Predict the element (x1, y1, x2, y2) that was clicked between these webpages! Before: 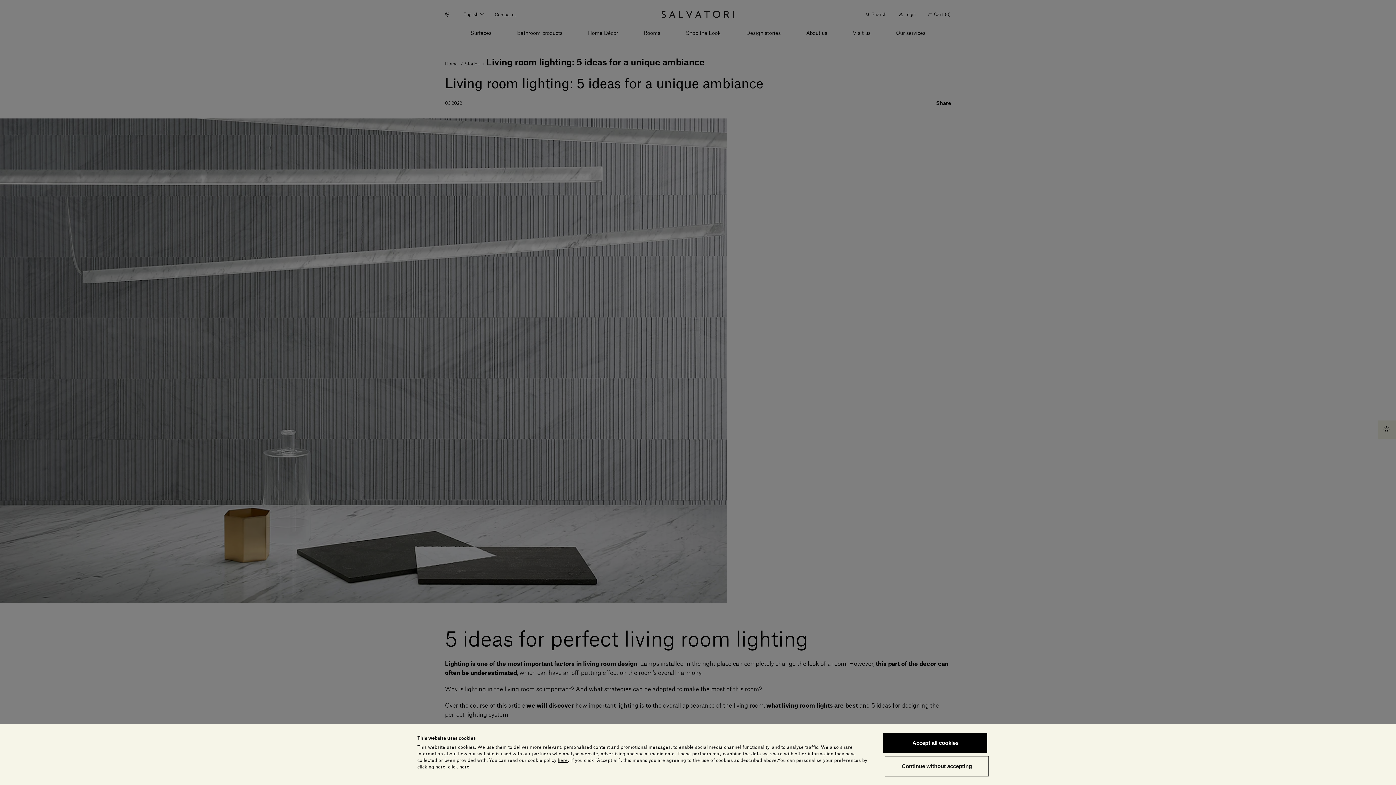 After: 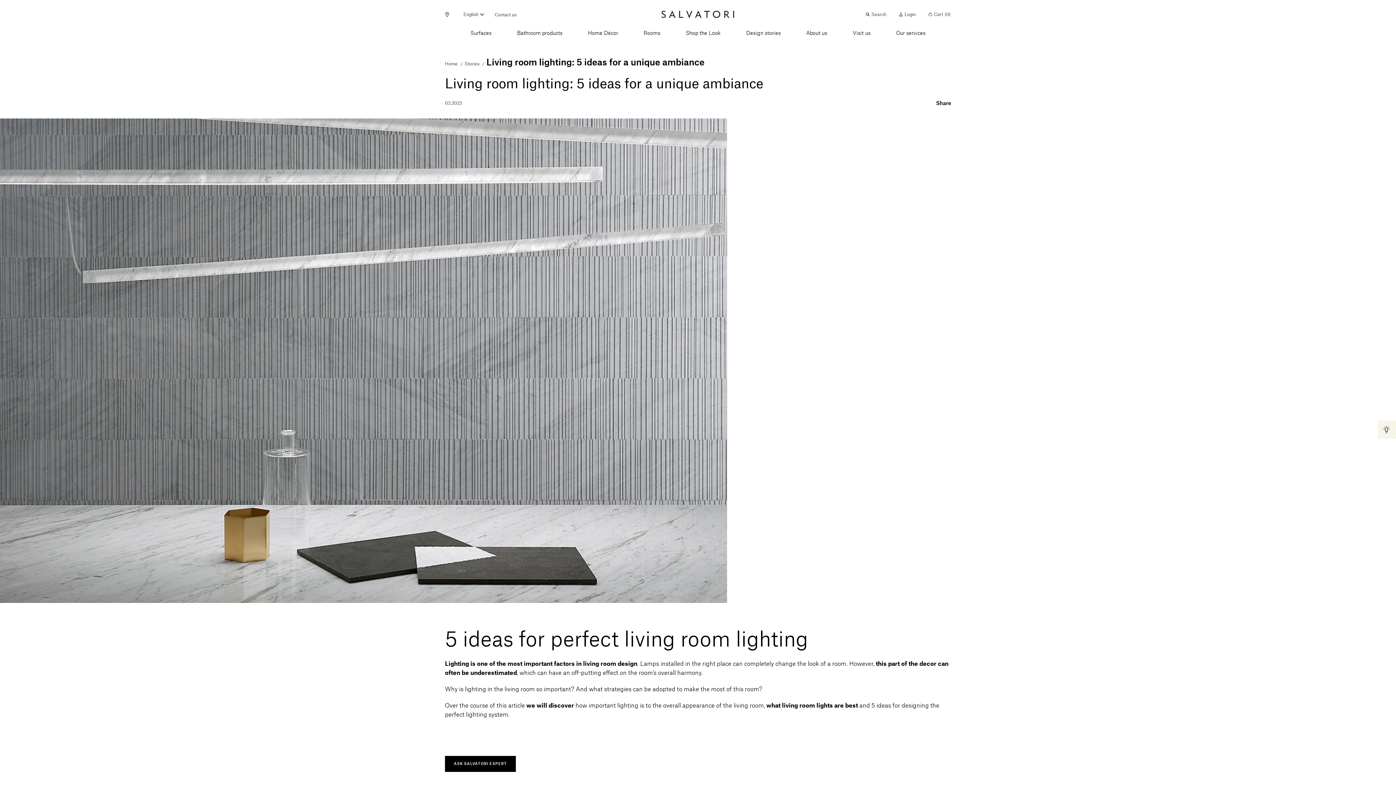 Action: label: Continue without accepting bbox: (885, 756, 989, 776)